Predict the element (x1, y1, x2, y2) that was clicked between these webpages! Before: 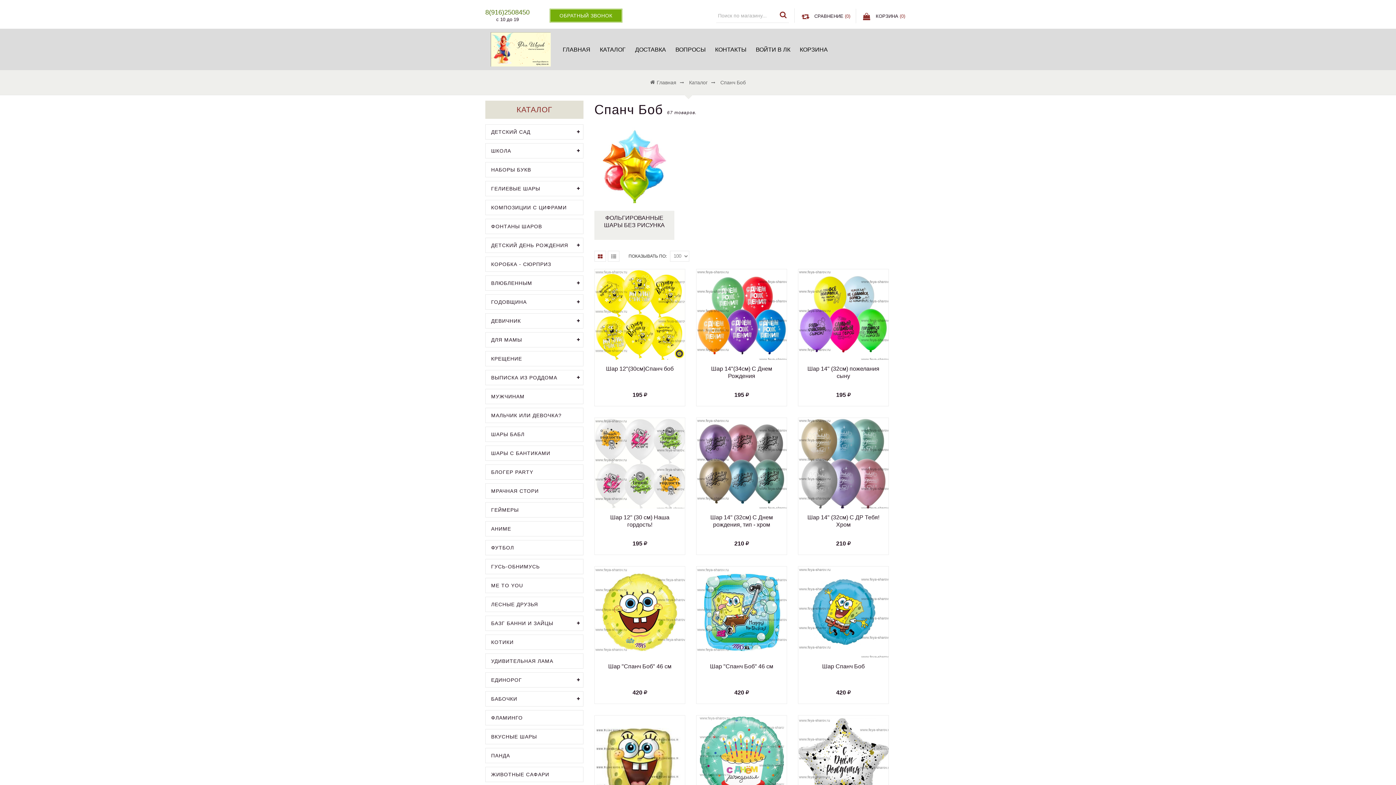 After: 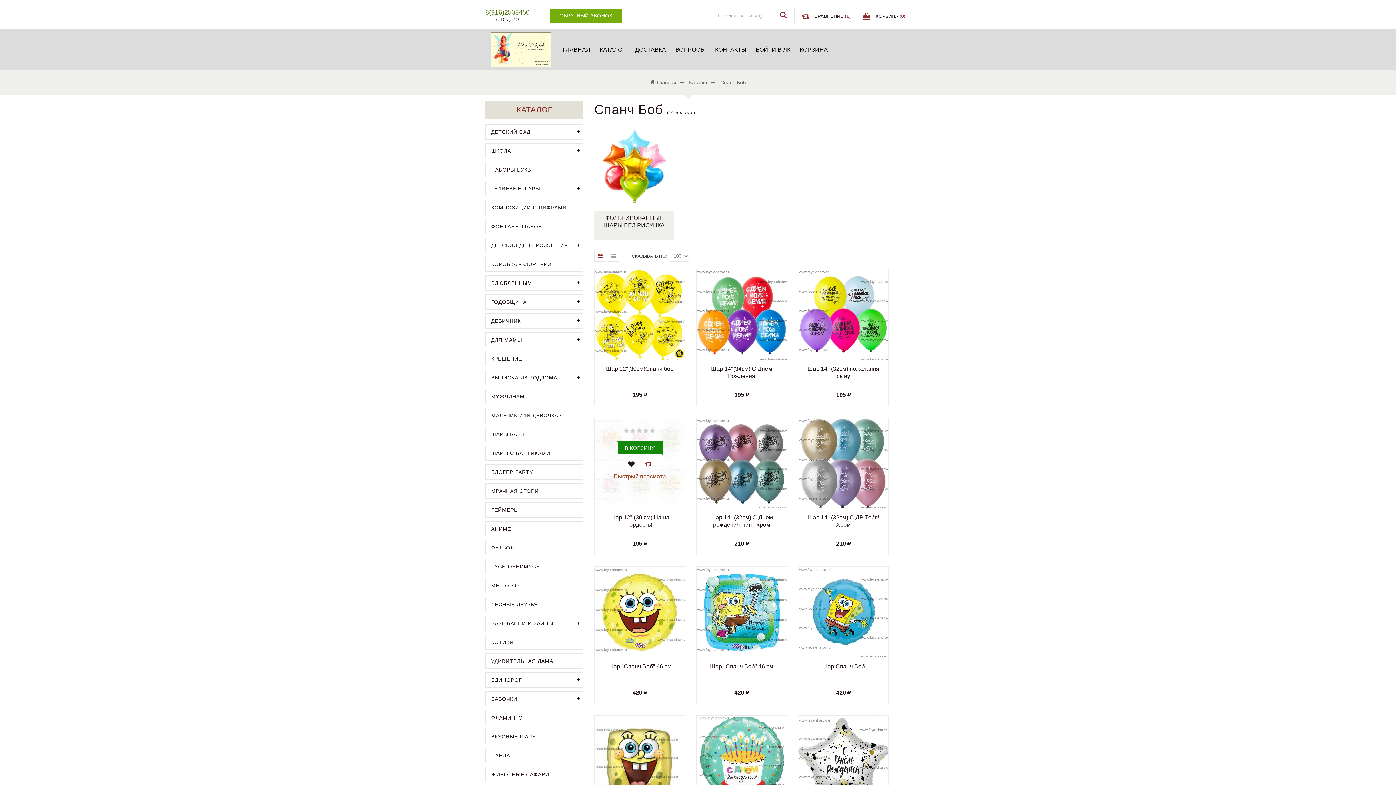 Action: bbox: (636, 472, 652, 479)